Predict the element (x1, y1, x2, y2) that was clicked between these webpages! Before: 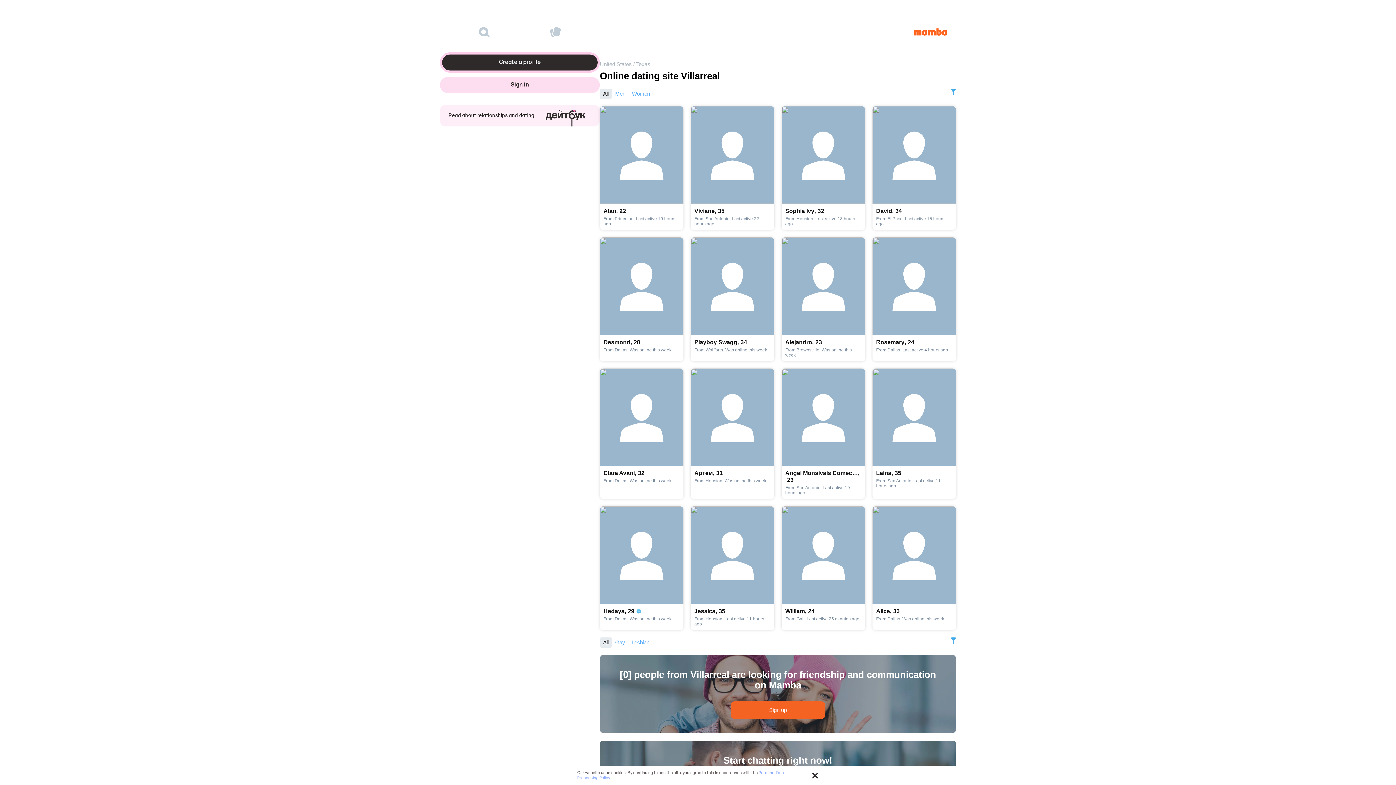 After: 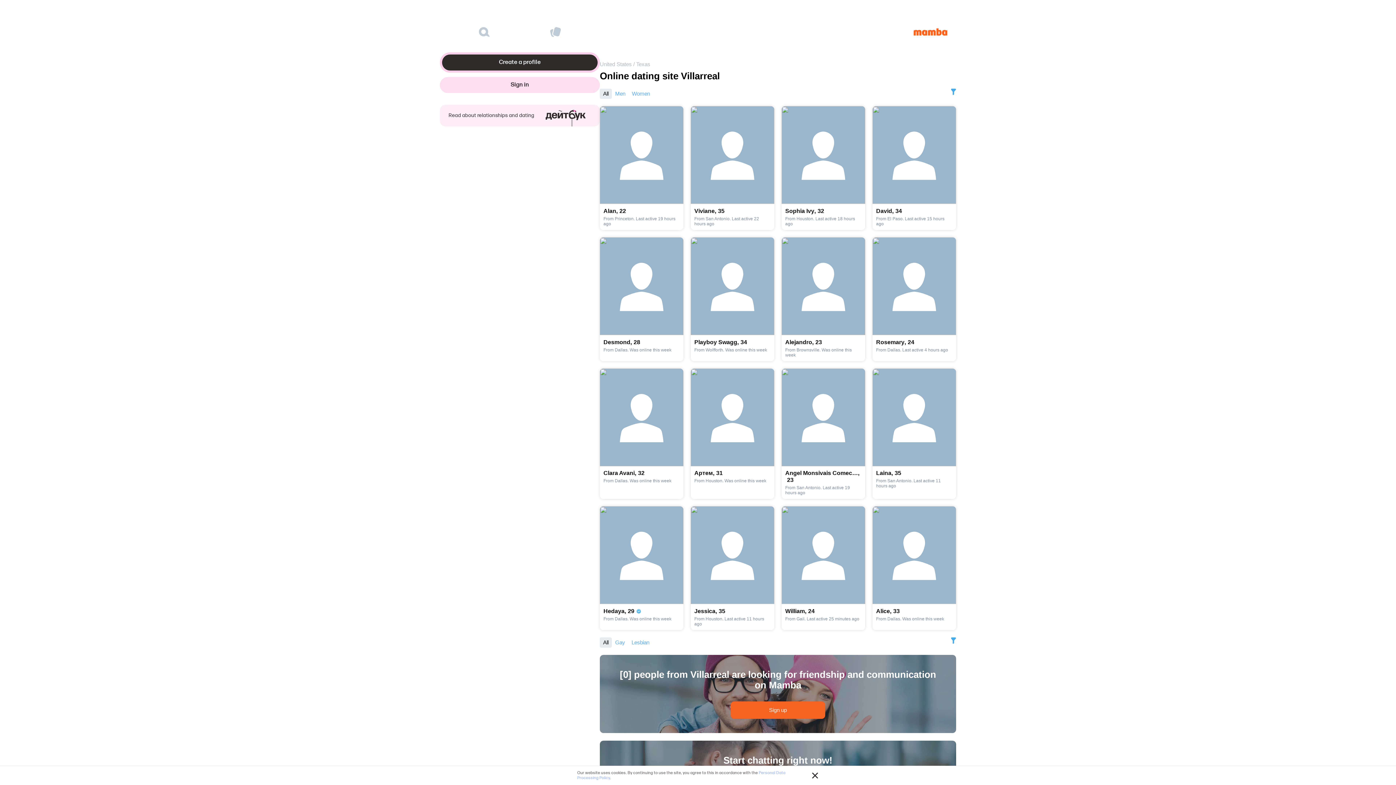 Action: bbox: (781, 368, 865, 499) label: Angel Monsivais Comeculonasytetonas,23

From San Antonio. Last active 19 hours ago